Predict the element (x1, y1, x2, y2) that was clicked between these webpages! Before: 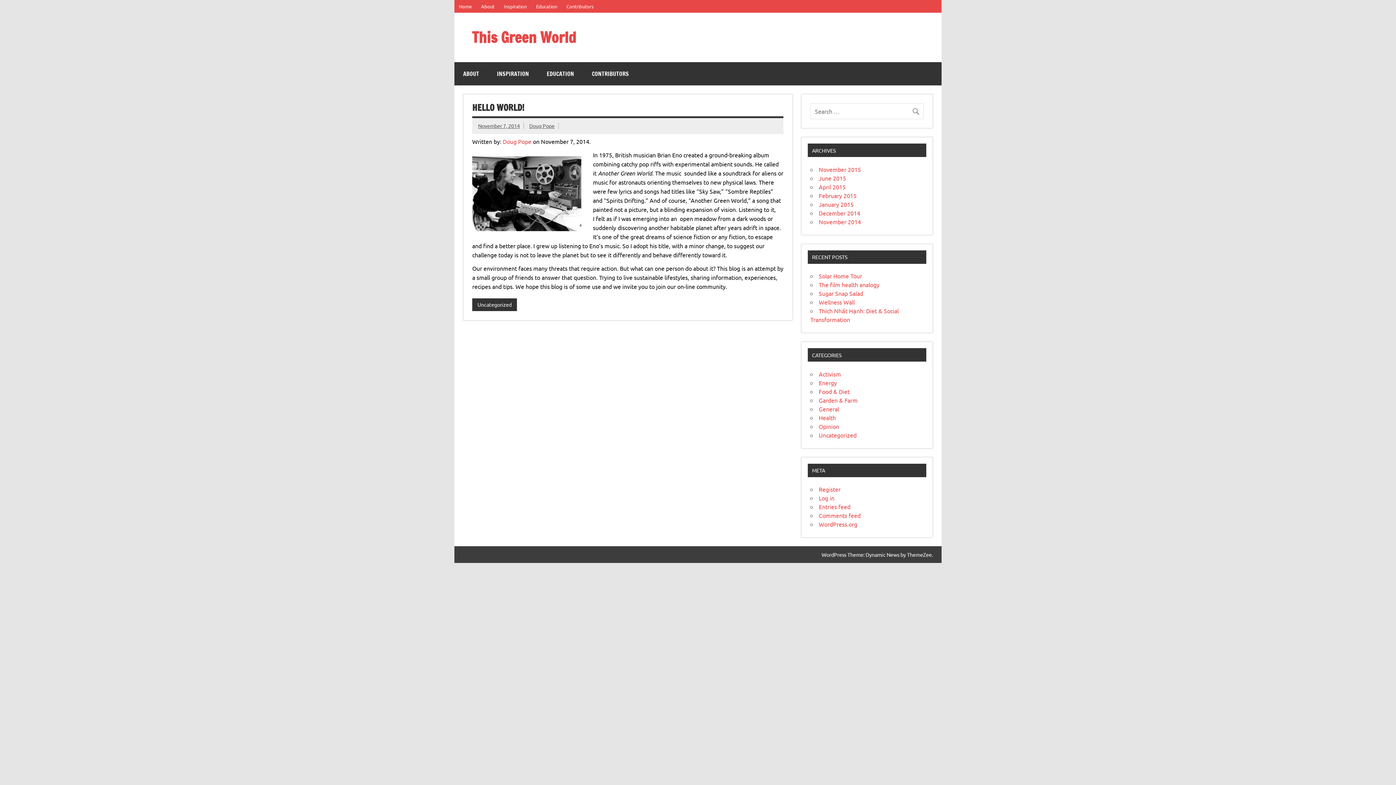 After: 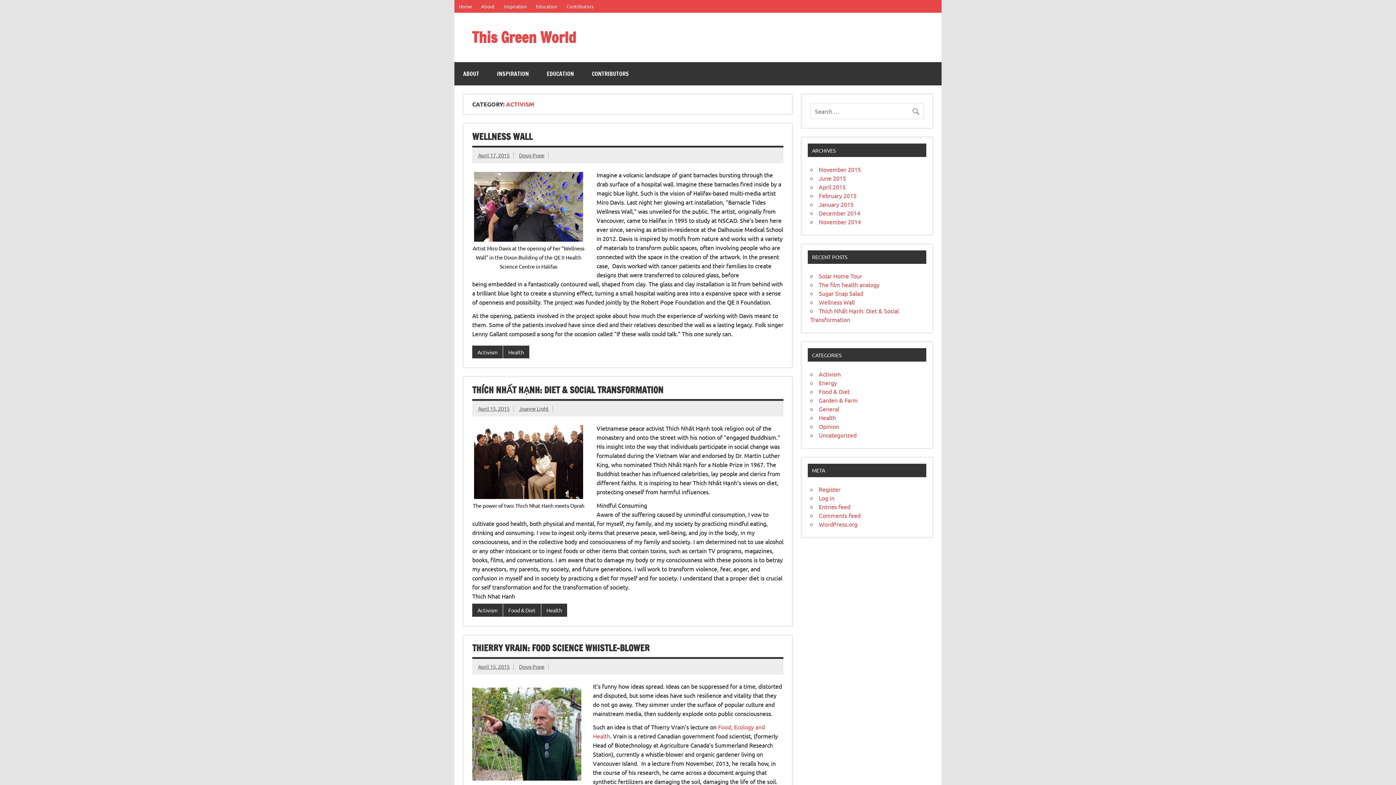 Action: bbox: (819, 370, 841, 377) label: Activism